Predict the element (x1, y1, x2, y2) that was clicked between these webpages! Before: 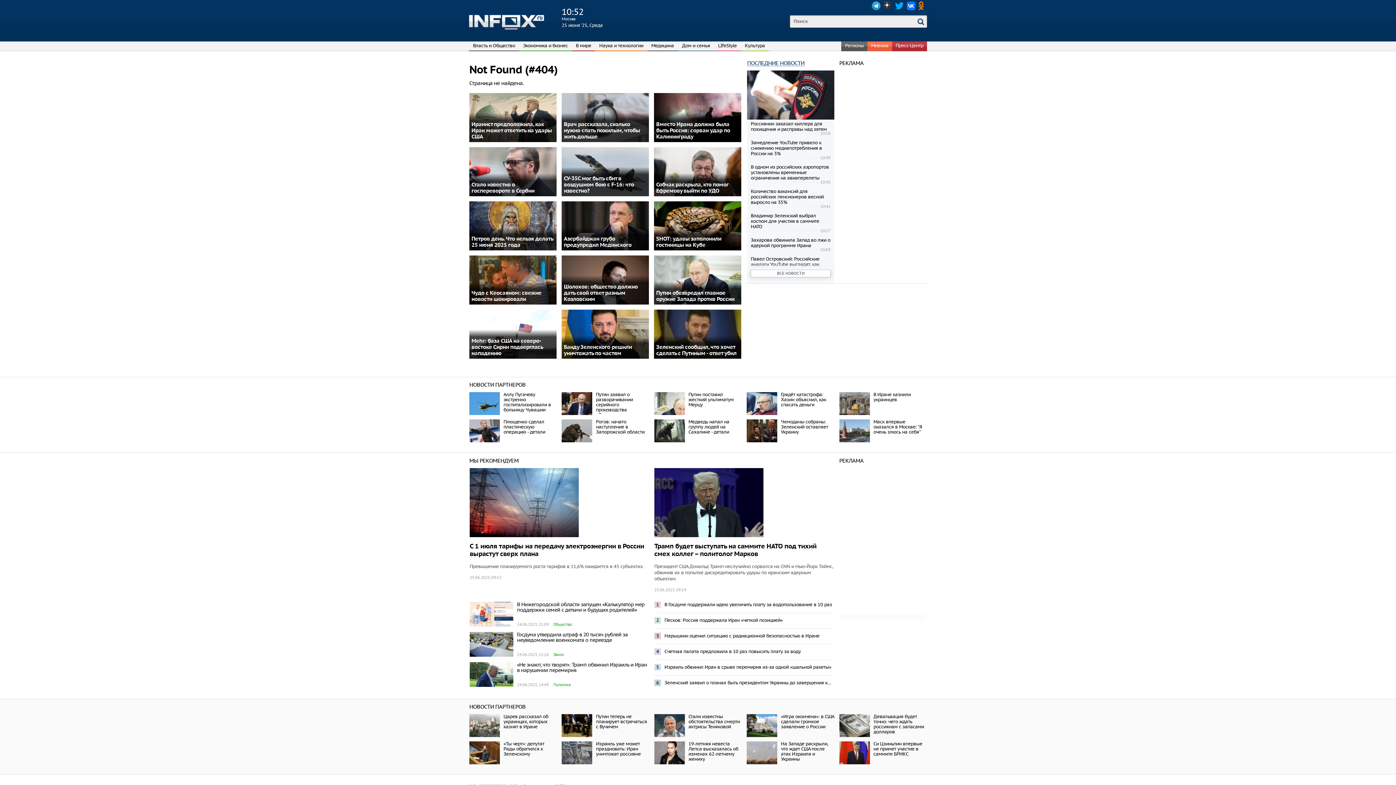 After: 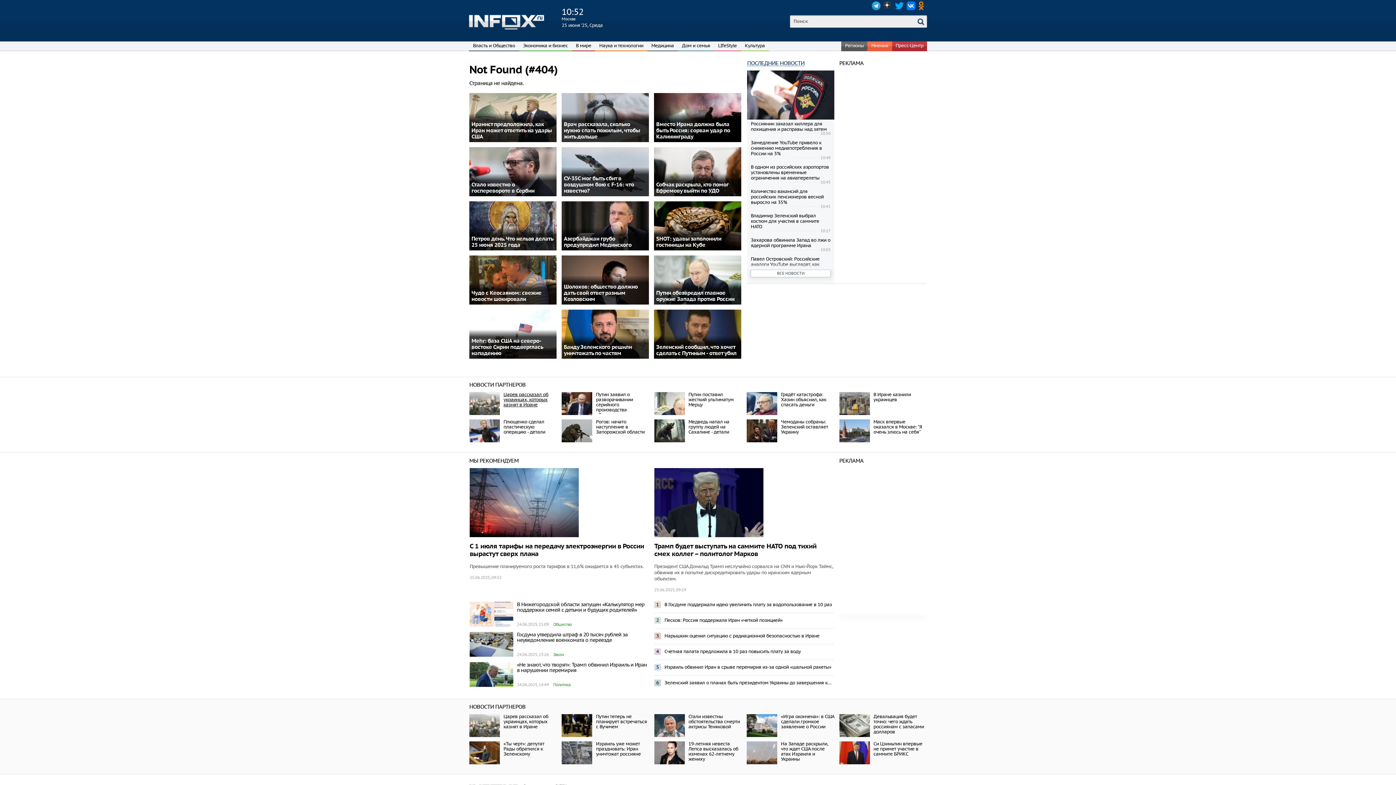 Action: bbox: (503, 391, 551, 413) label: Аллу Пугачеву экстренно госпитализировали в больницу Чувашии